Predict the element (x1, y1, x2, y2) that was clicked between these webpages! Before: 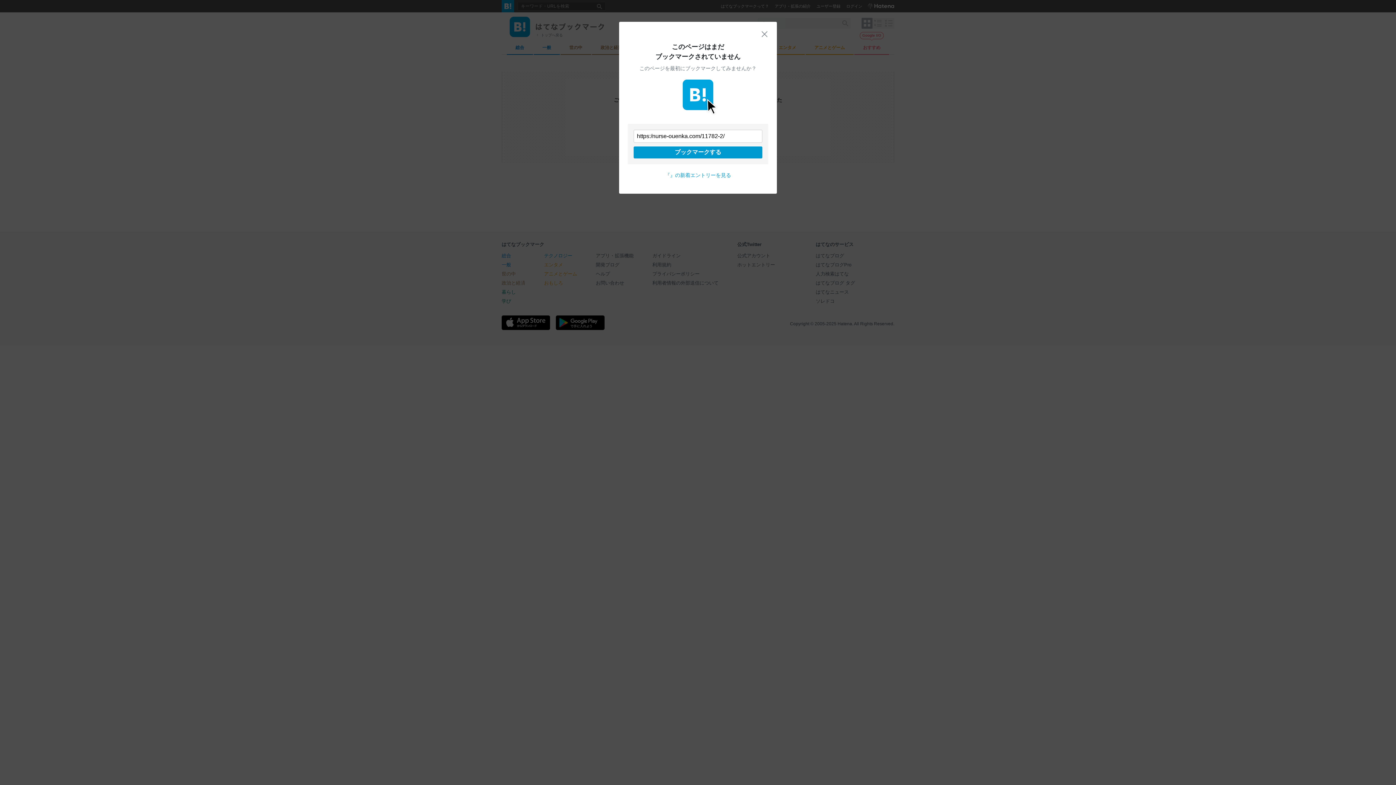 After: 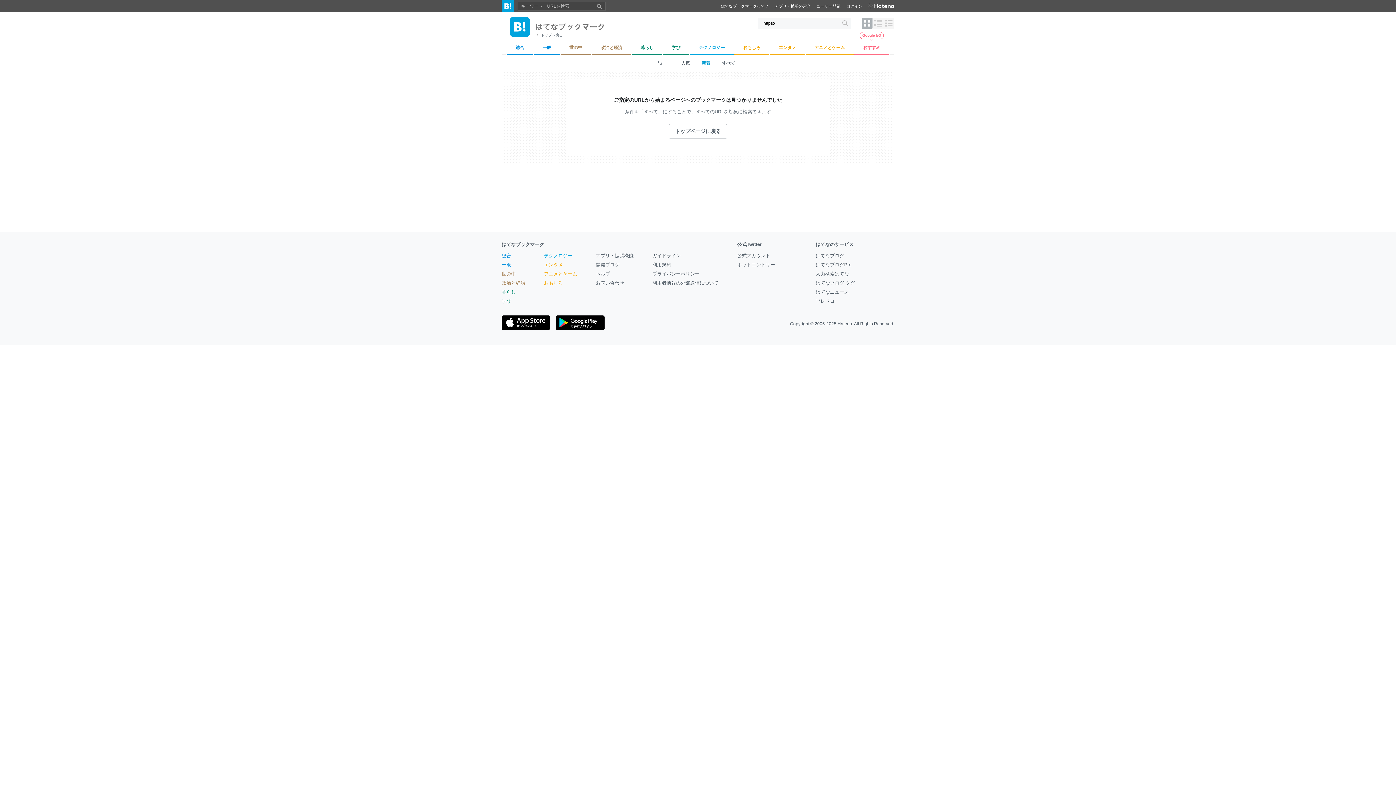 Action: label: 閉じる bbox: (761, 30, 768, 37)